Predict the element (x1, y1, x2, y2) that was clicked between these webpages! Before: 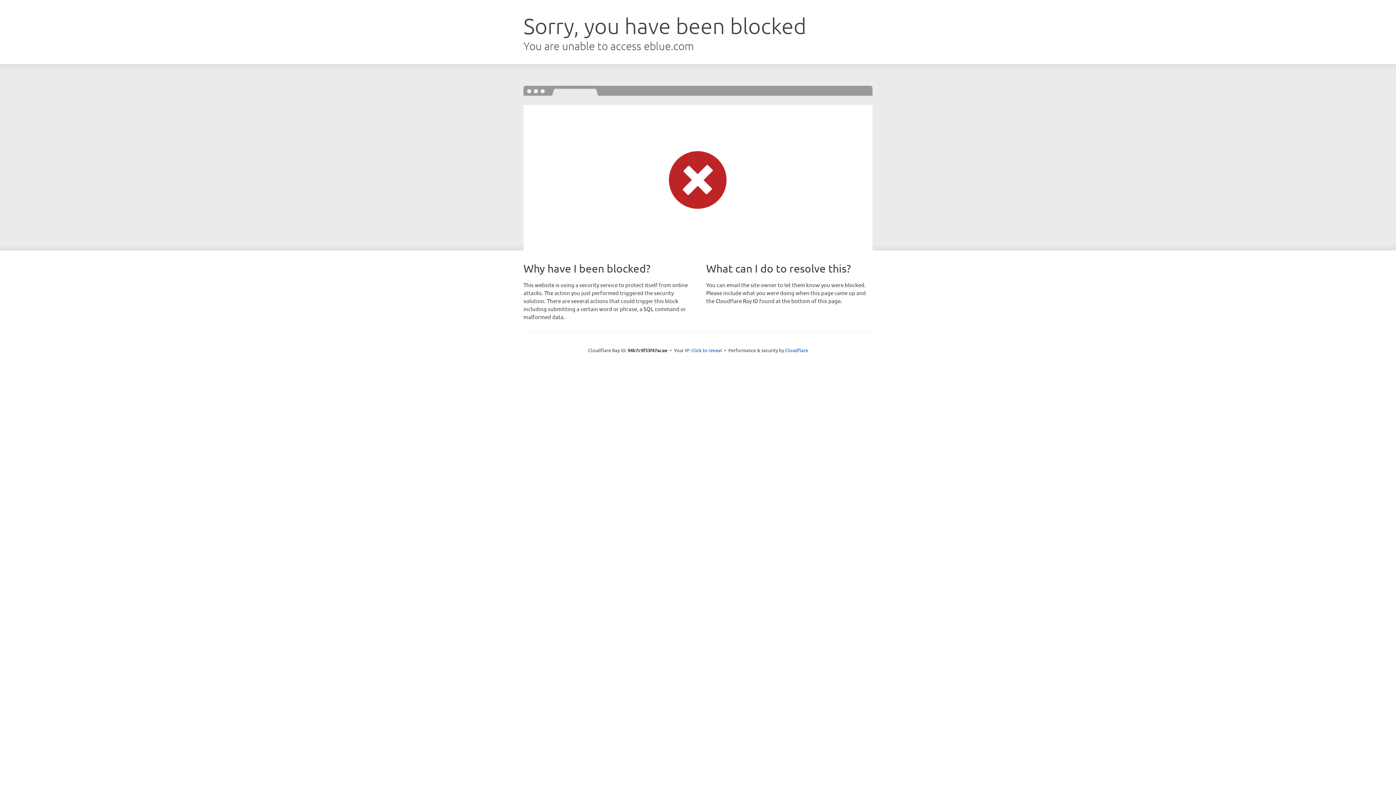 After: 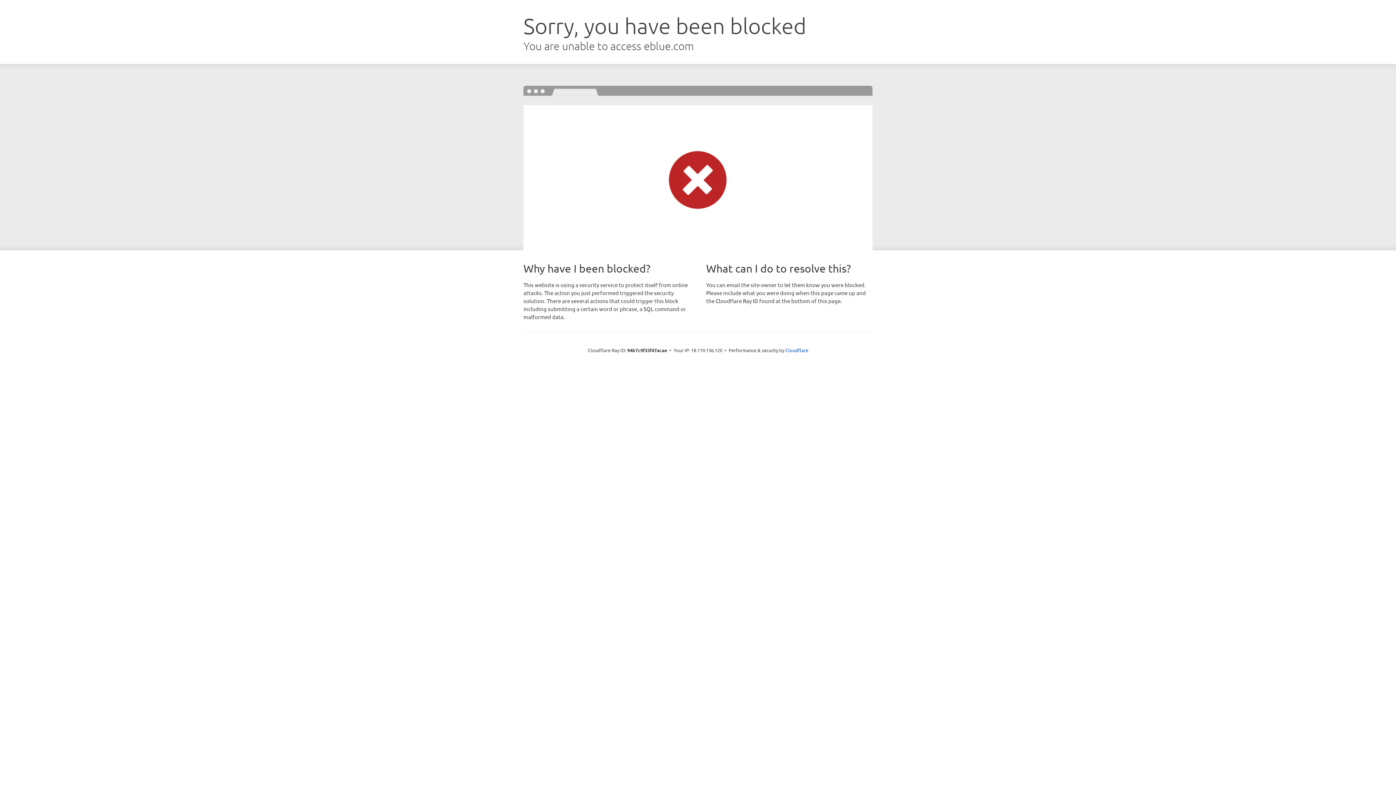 Action: bbox: (691, 346, 722, 353) label: Click to reveal